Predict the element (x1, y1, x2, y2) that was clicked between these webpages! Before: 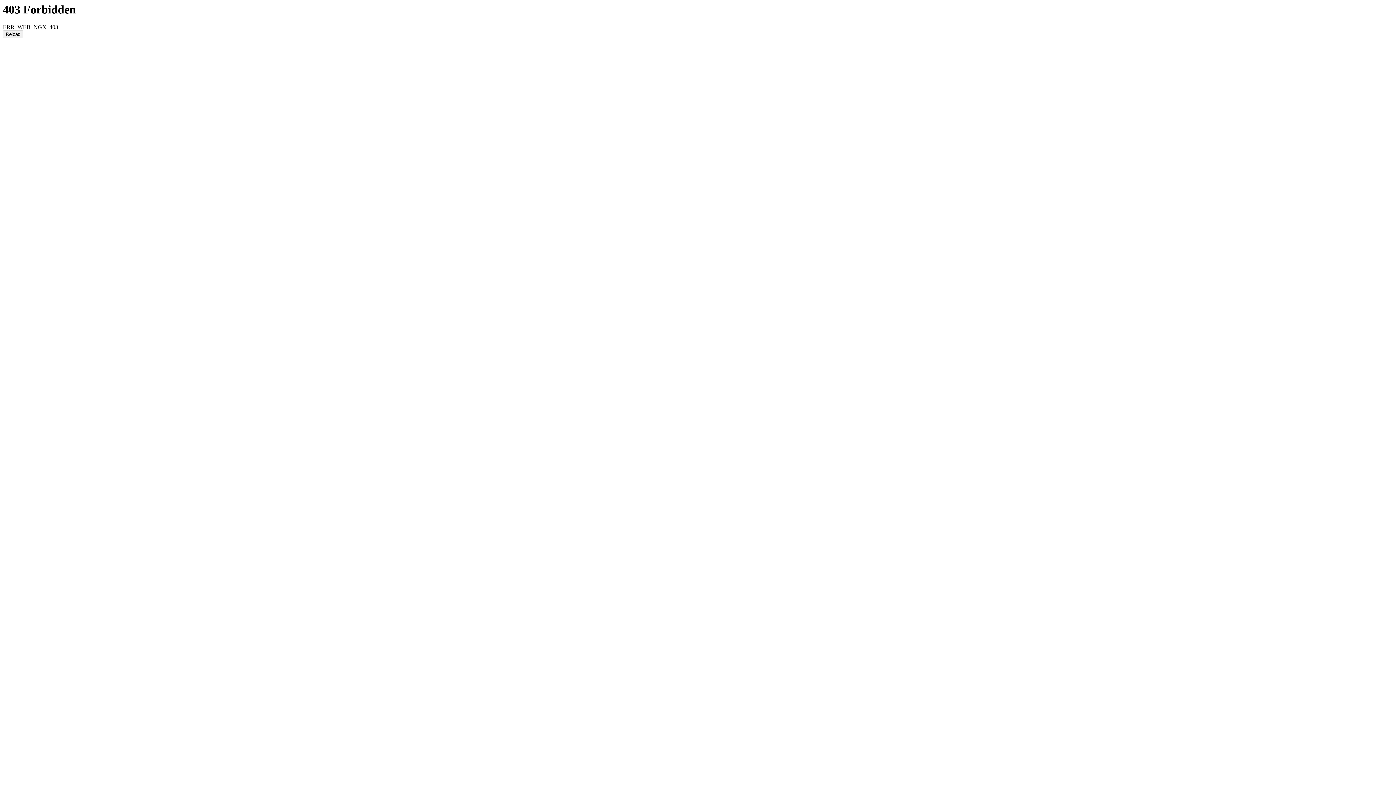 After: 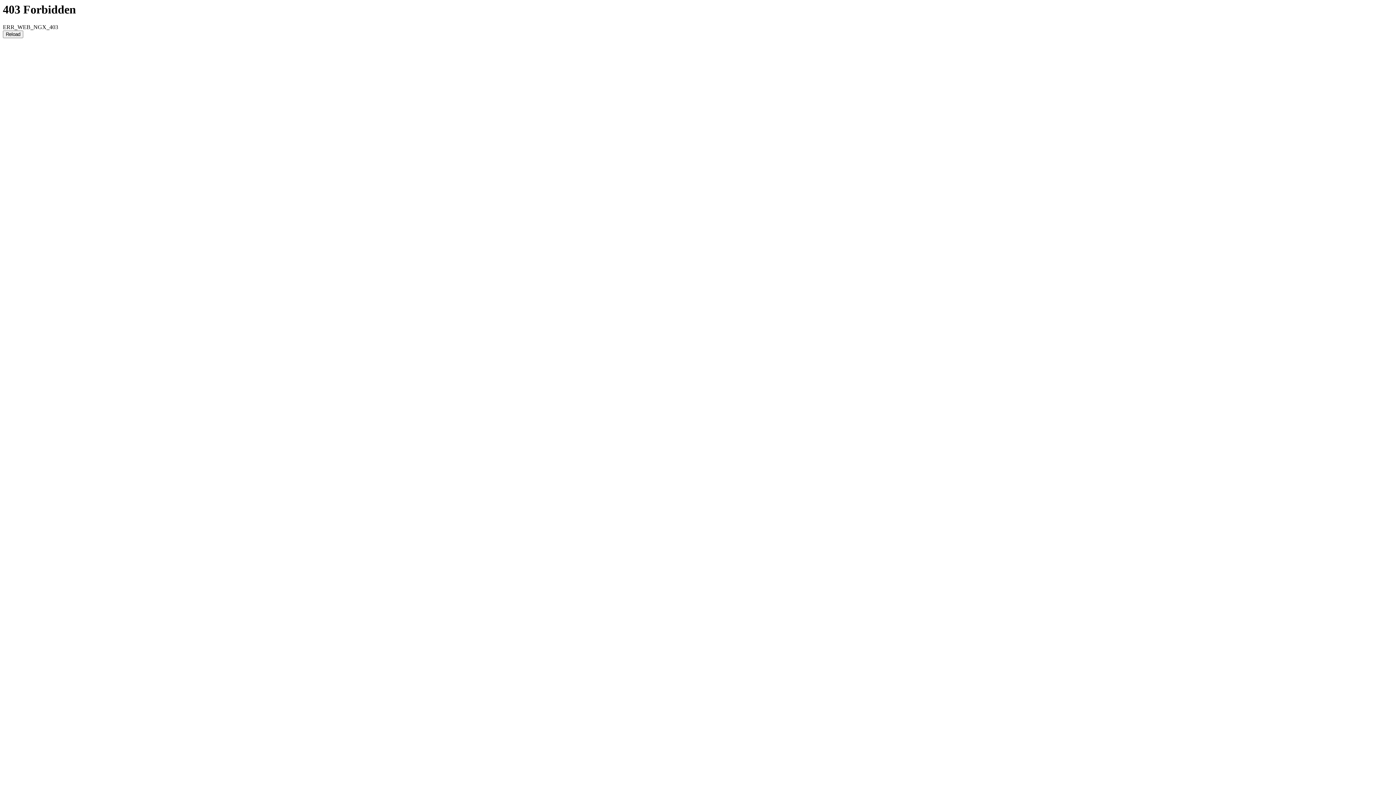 Action: label: Reload bbox: (2, 30, 23, 38)